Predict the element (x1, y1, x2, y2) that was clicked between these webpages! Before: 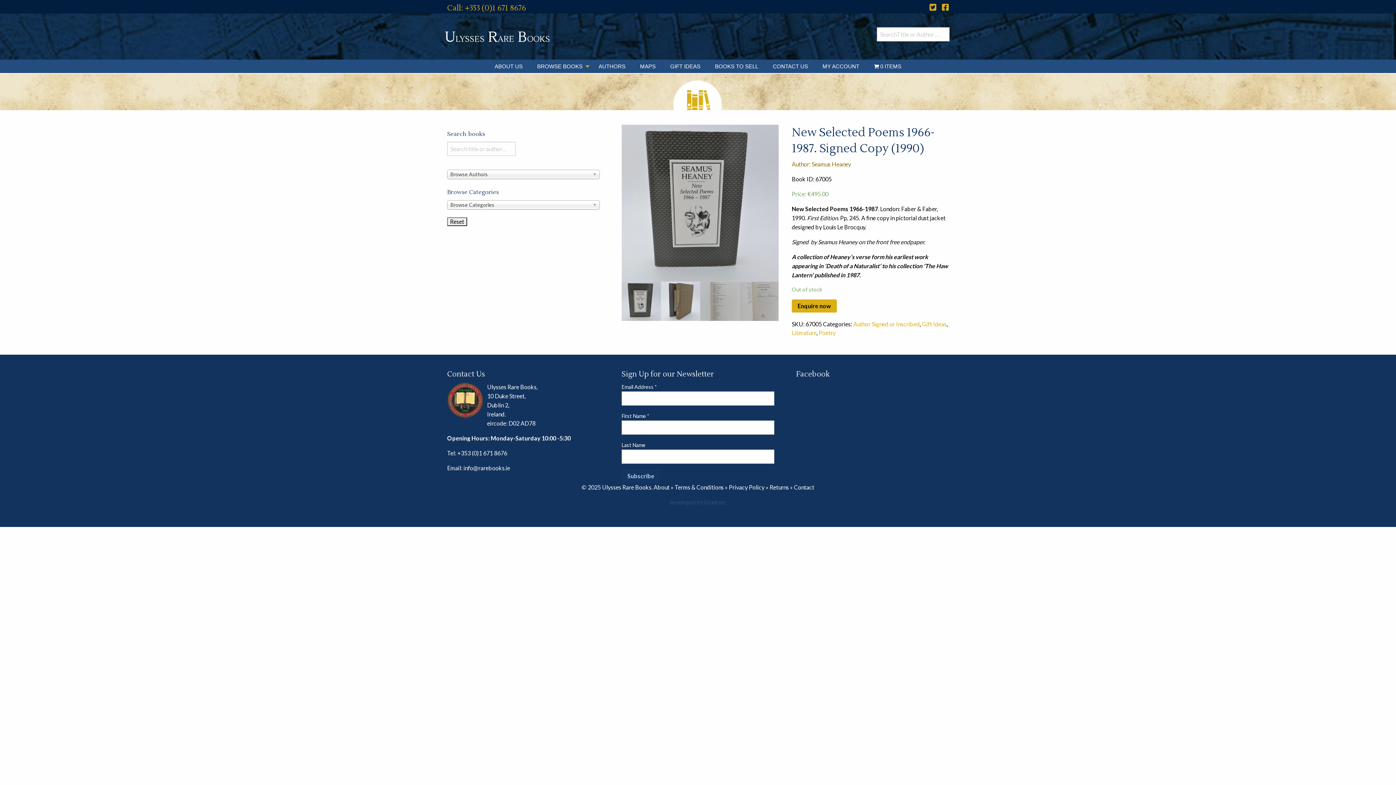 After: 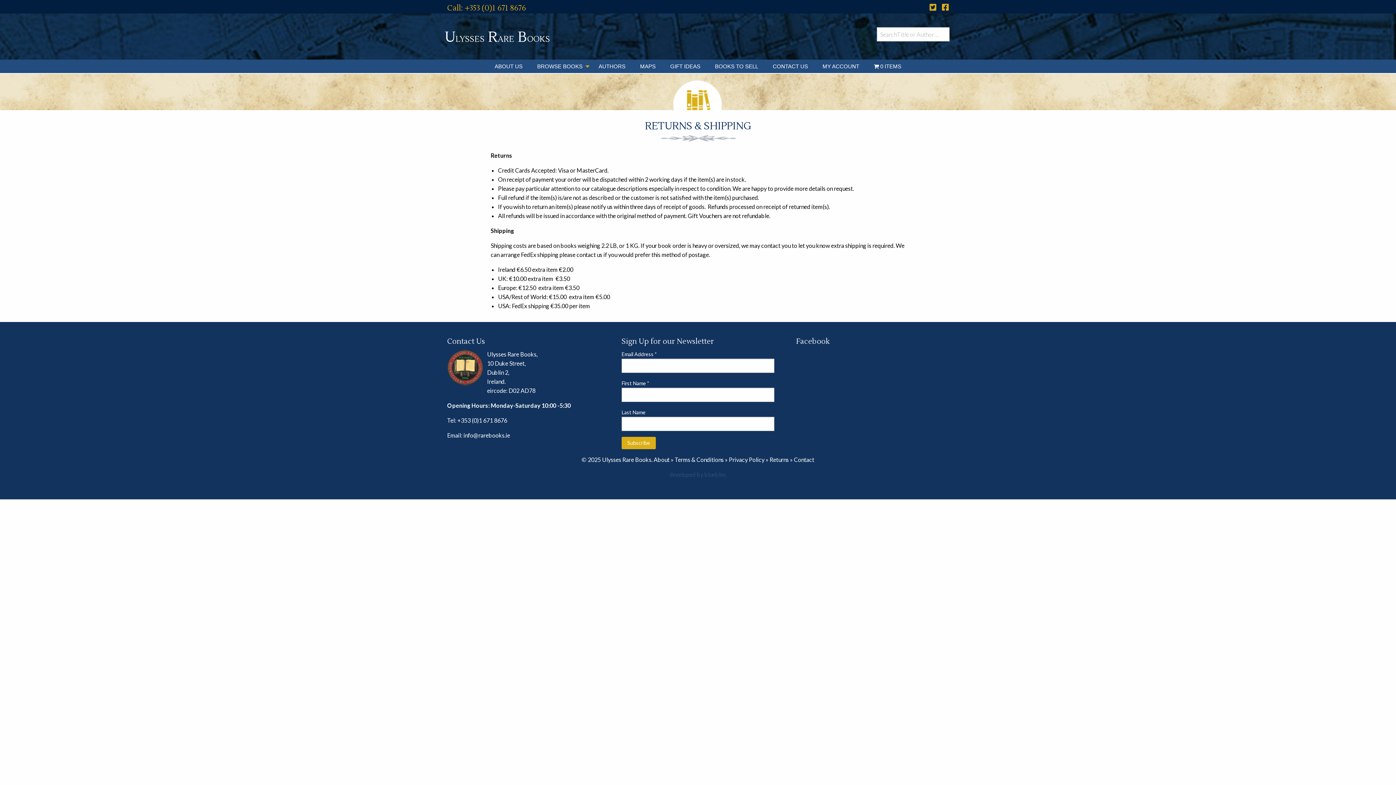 Action: bbox: (769, 483, 789, 490) label: Returns